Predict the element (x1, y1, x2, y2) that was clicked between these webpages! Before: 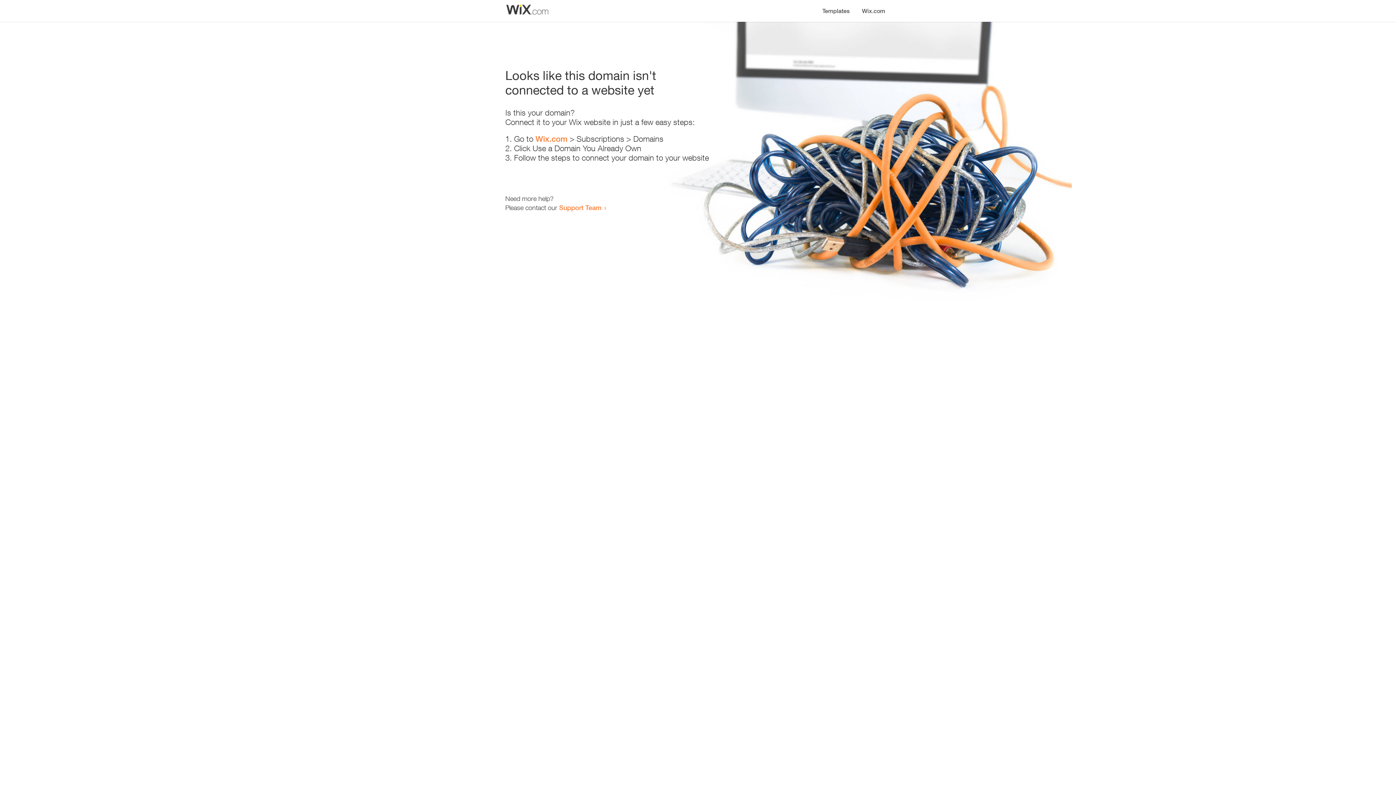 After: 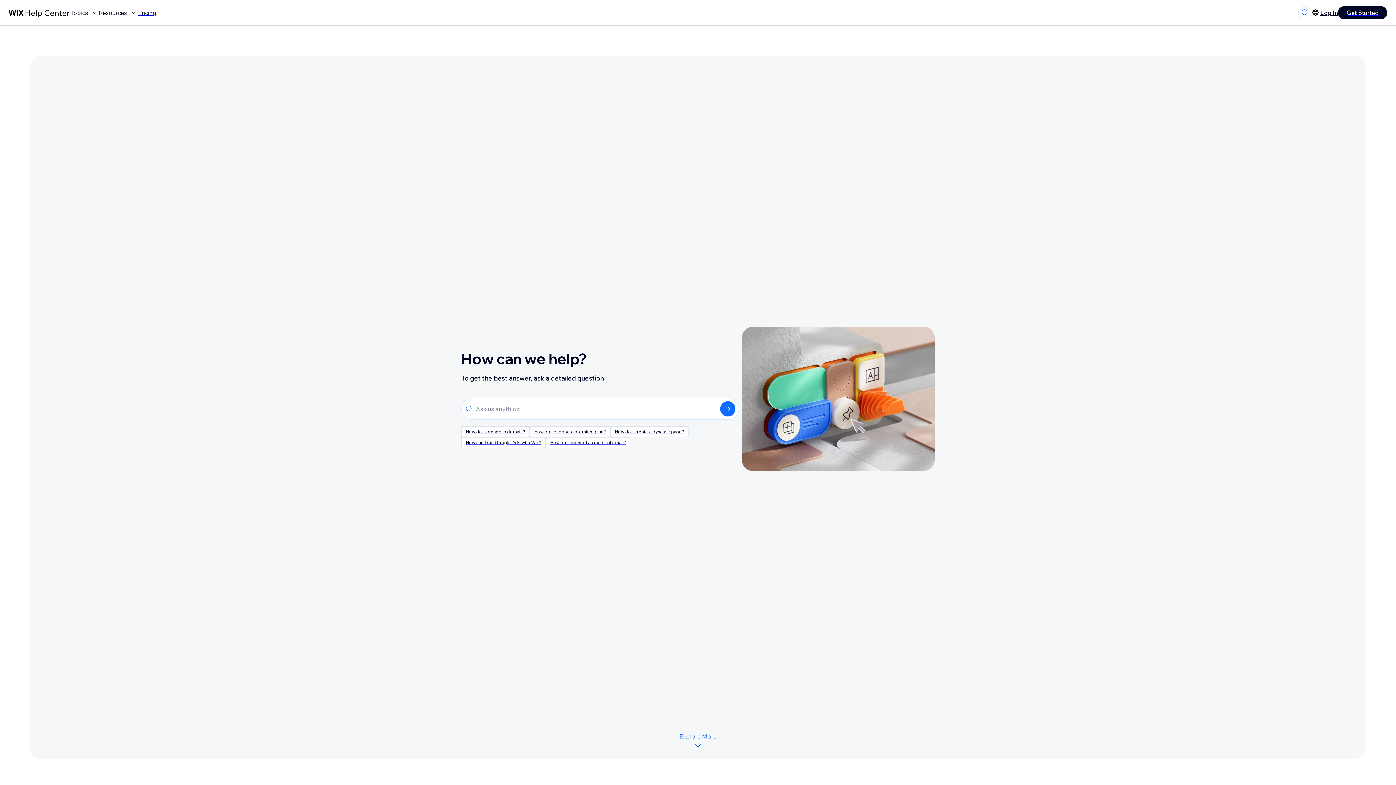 Action: label: Support Team bbox: (559, 203, 601, 211)